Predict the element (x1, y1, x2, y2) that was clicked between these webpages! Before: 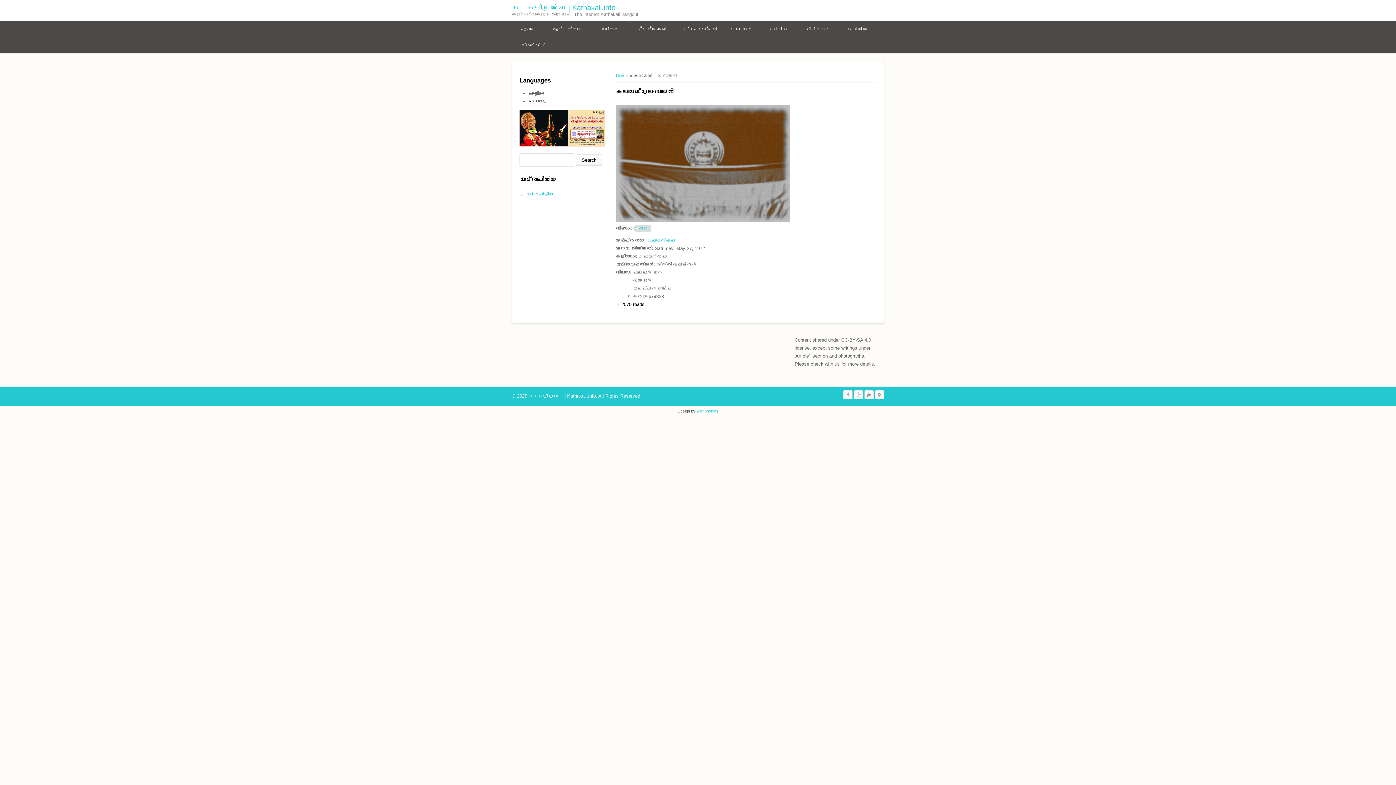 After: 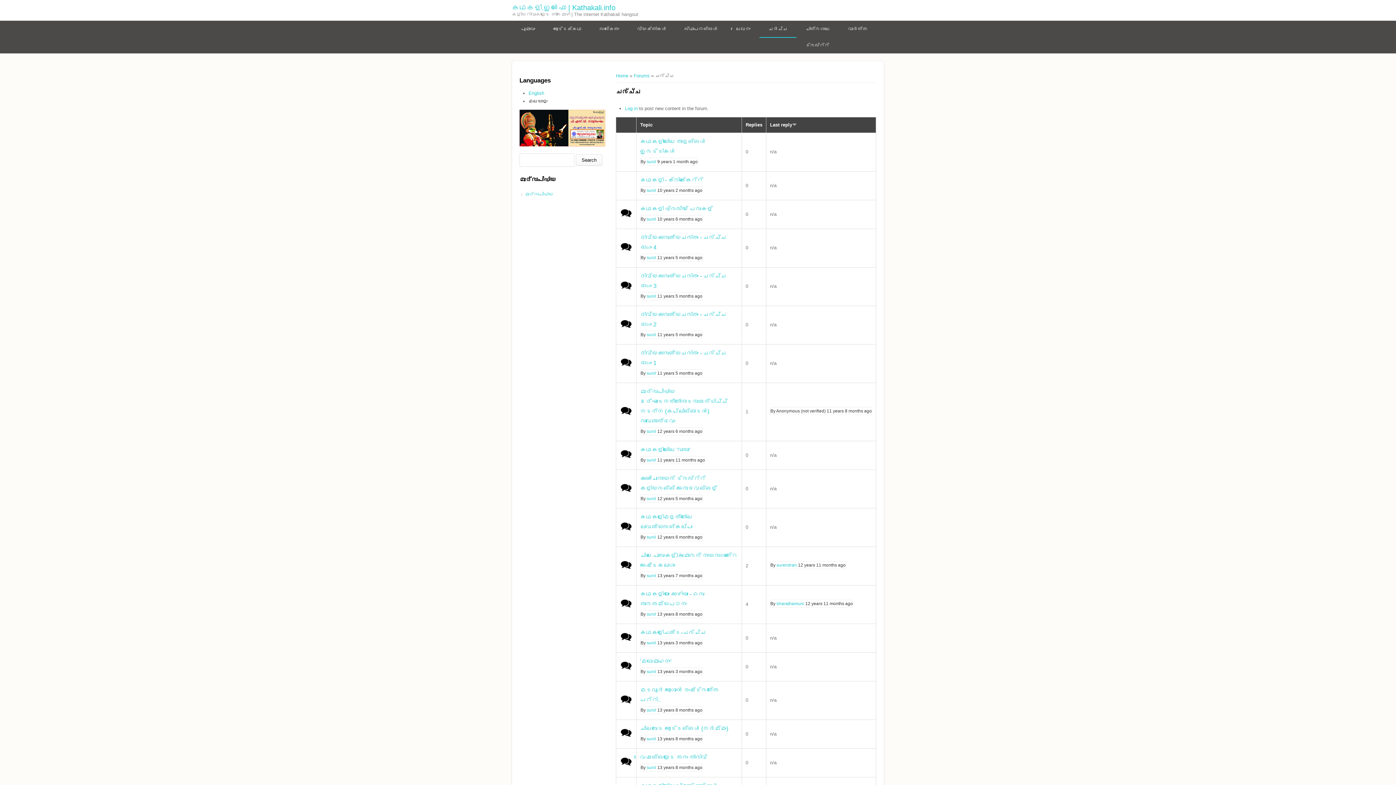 Action: bbox: (759, 20, 796, 37) label: ചർച്ച